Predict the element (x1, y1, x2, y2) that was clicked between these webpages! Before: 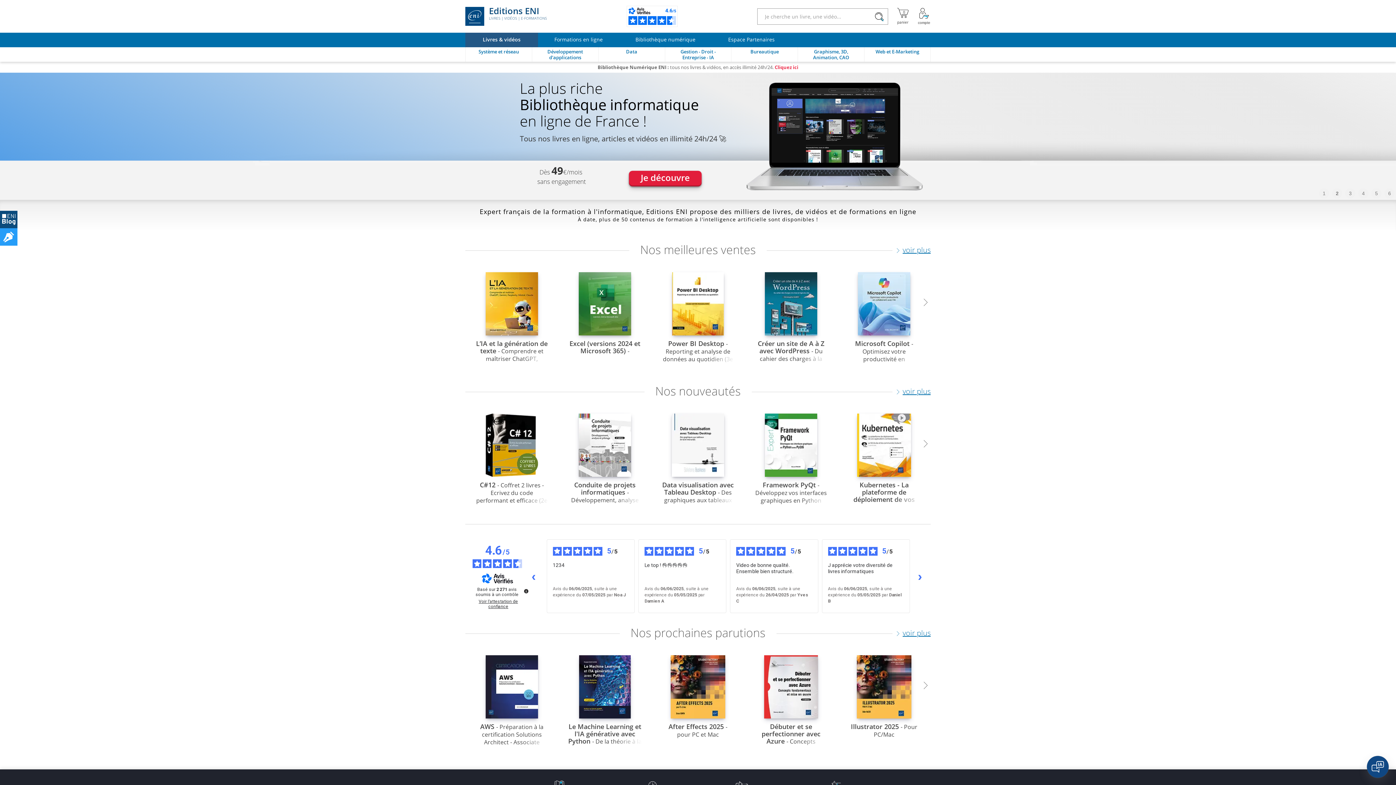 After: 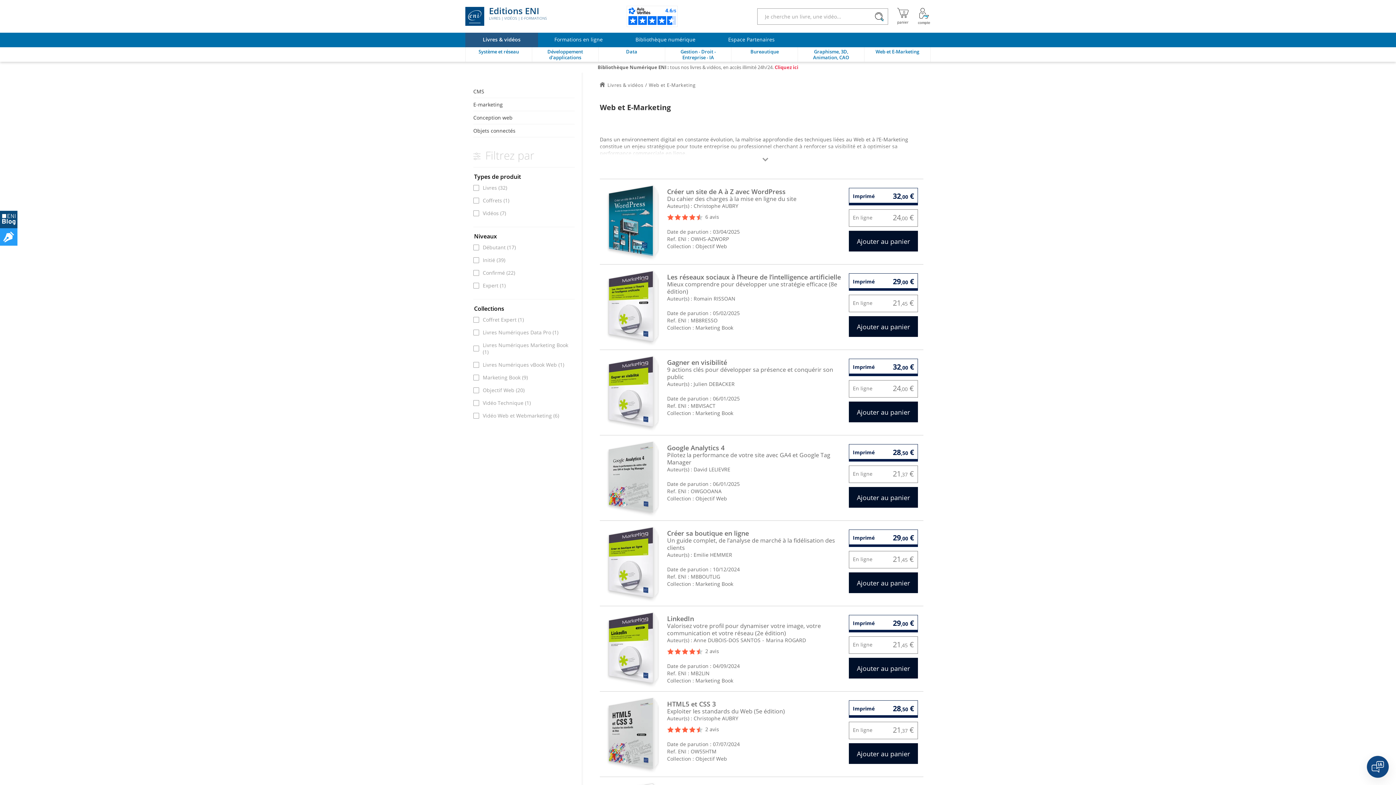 Action: label: Web et E-Marketing bbox: (864, 47, 930, 61)